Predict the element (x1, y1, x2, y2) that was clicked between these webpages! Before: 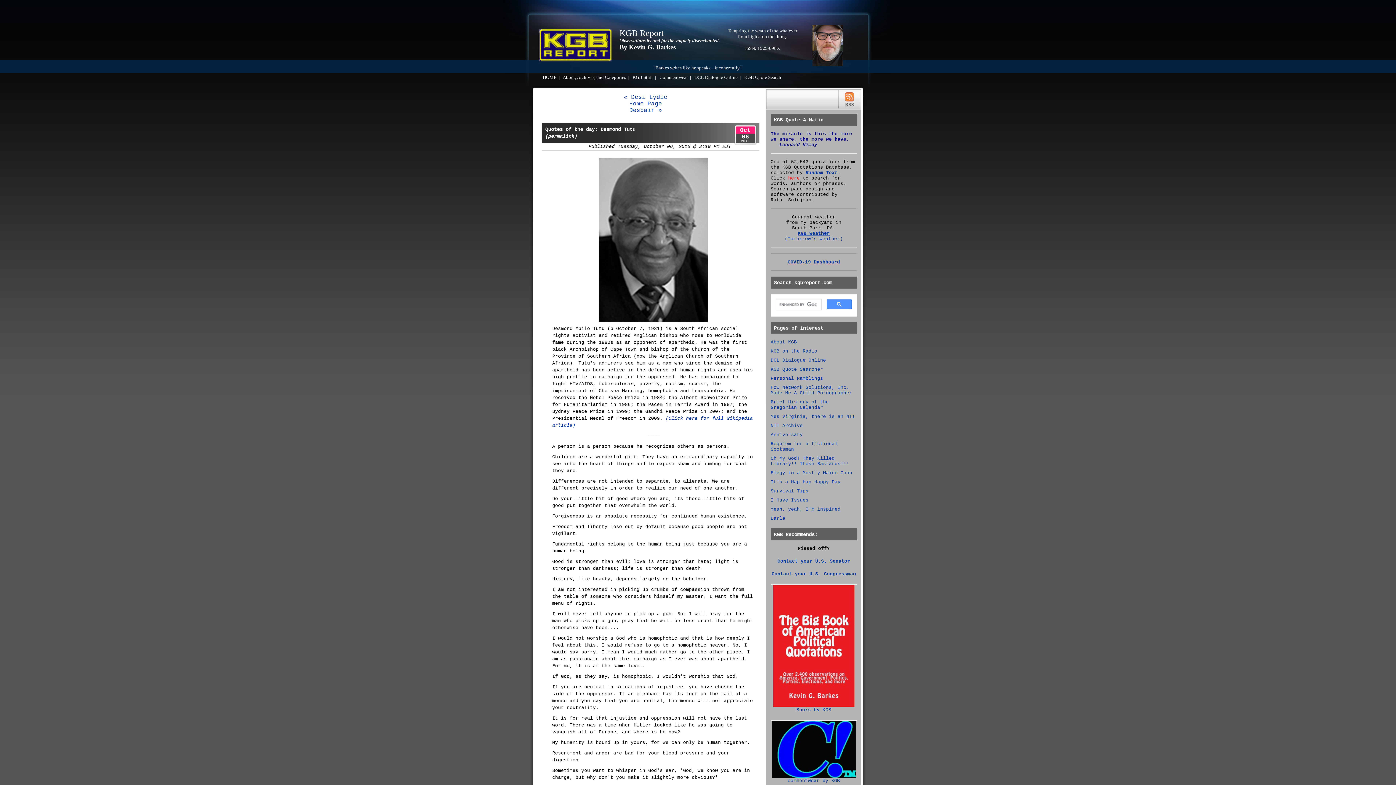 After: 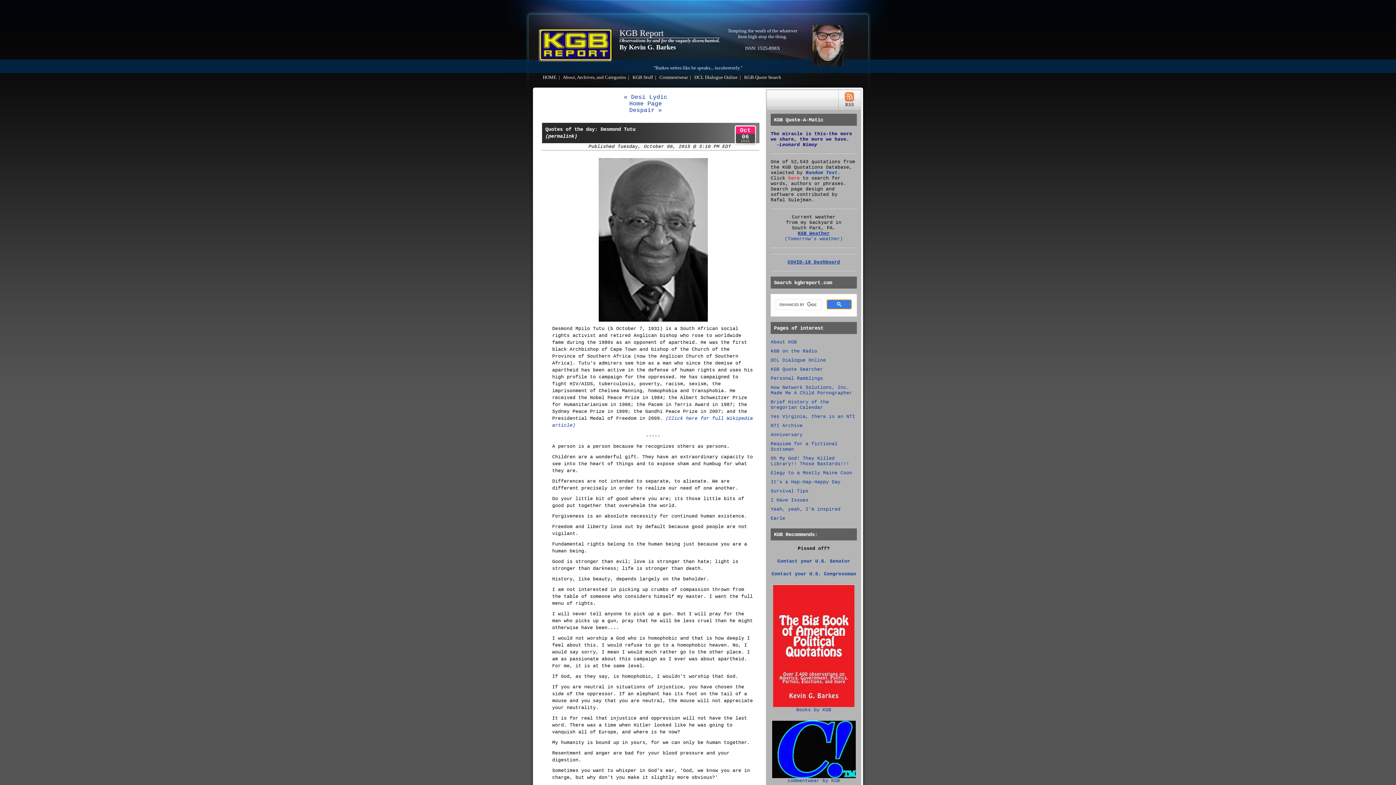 Action: bbox: (826, 299, 852, 309)